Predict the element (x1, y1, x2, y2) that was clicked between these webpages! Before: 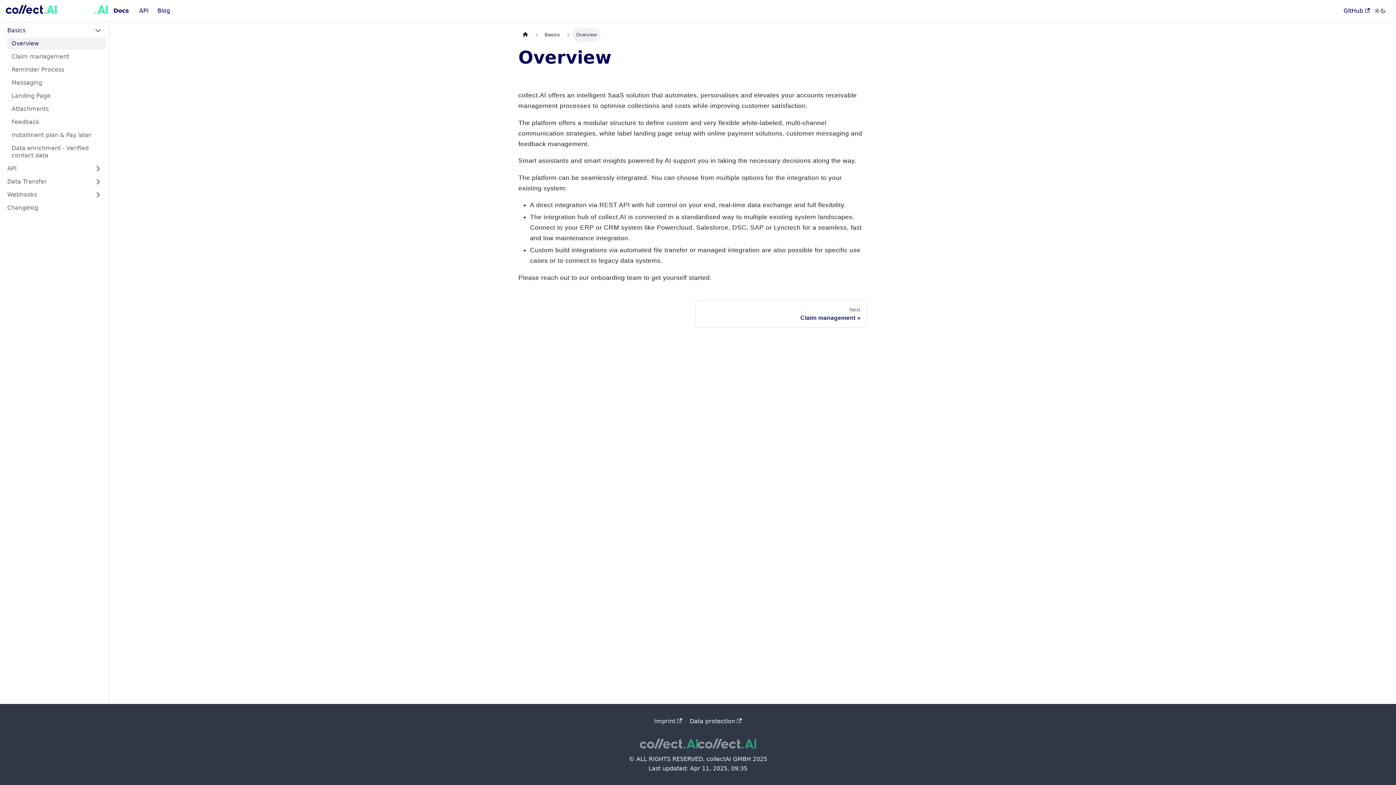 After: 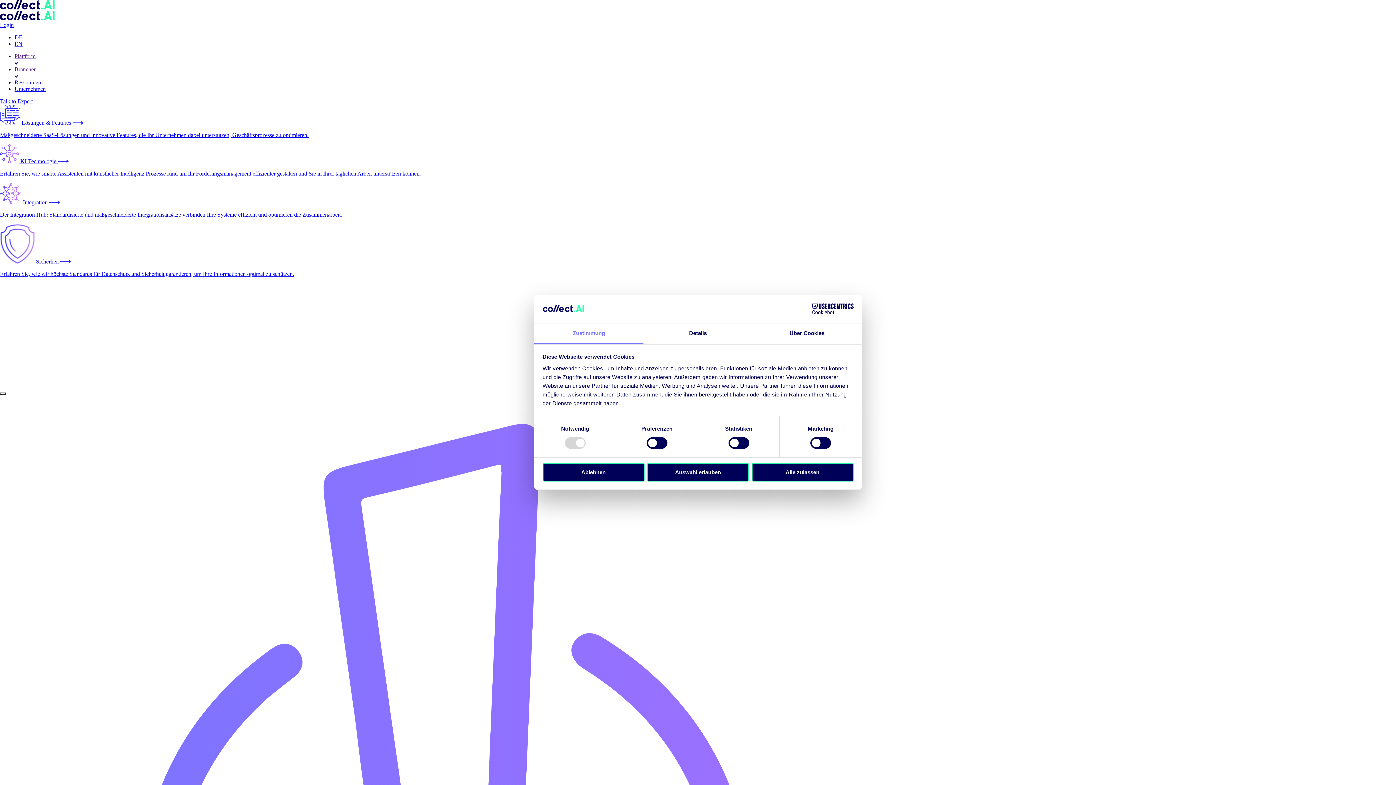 Action: bbox: (640, 743, 756, 750)